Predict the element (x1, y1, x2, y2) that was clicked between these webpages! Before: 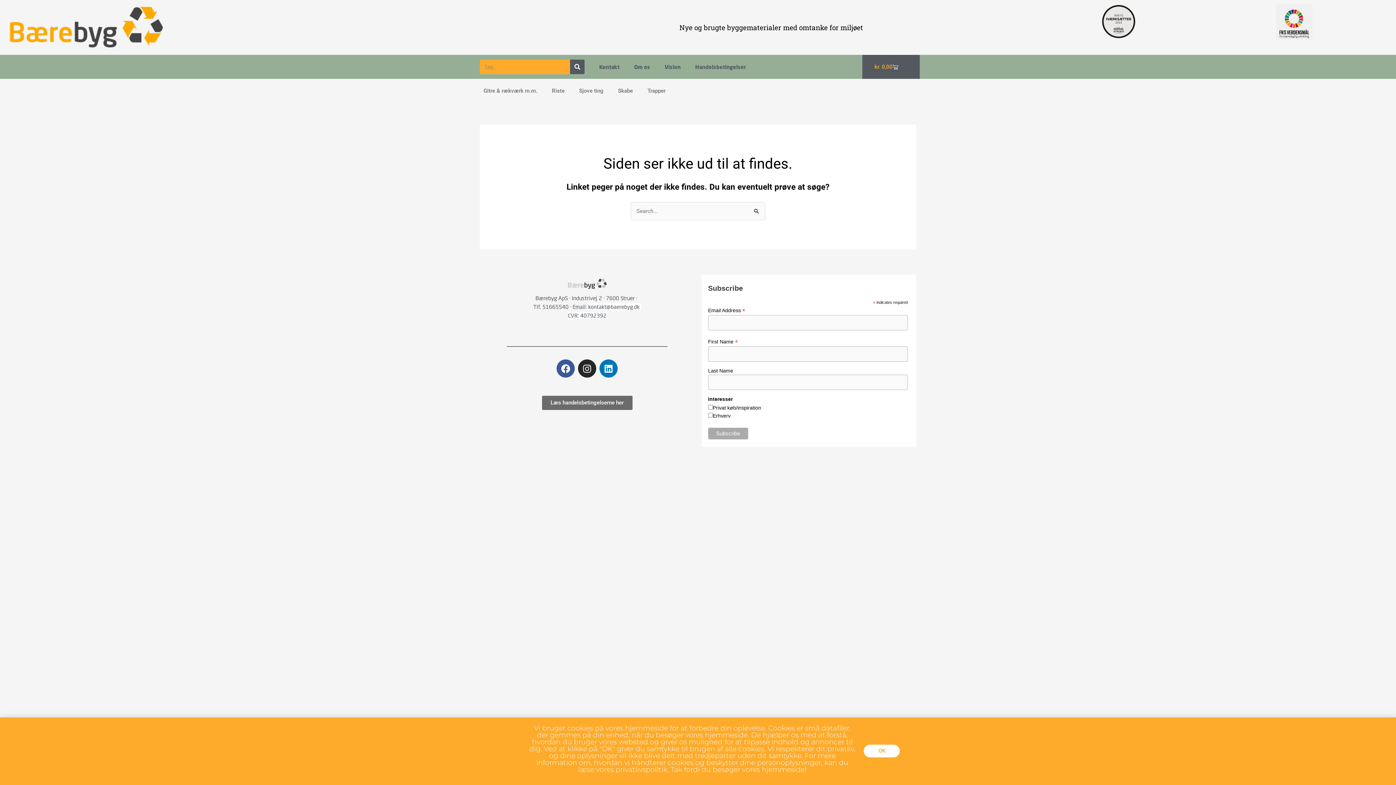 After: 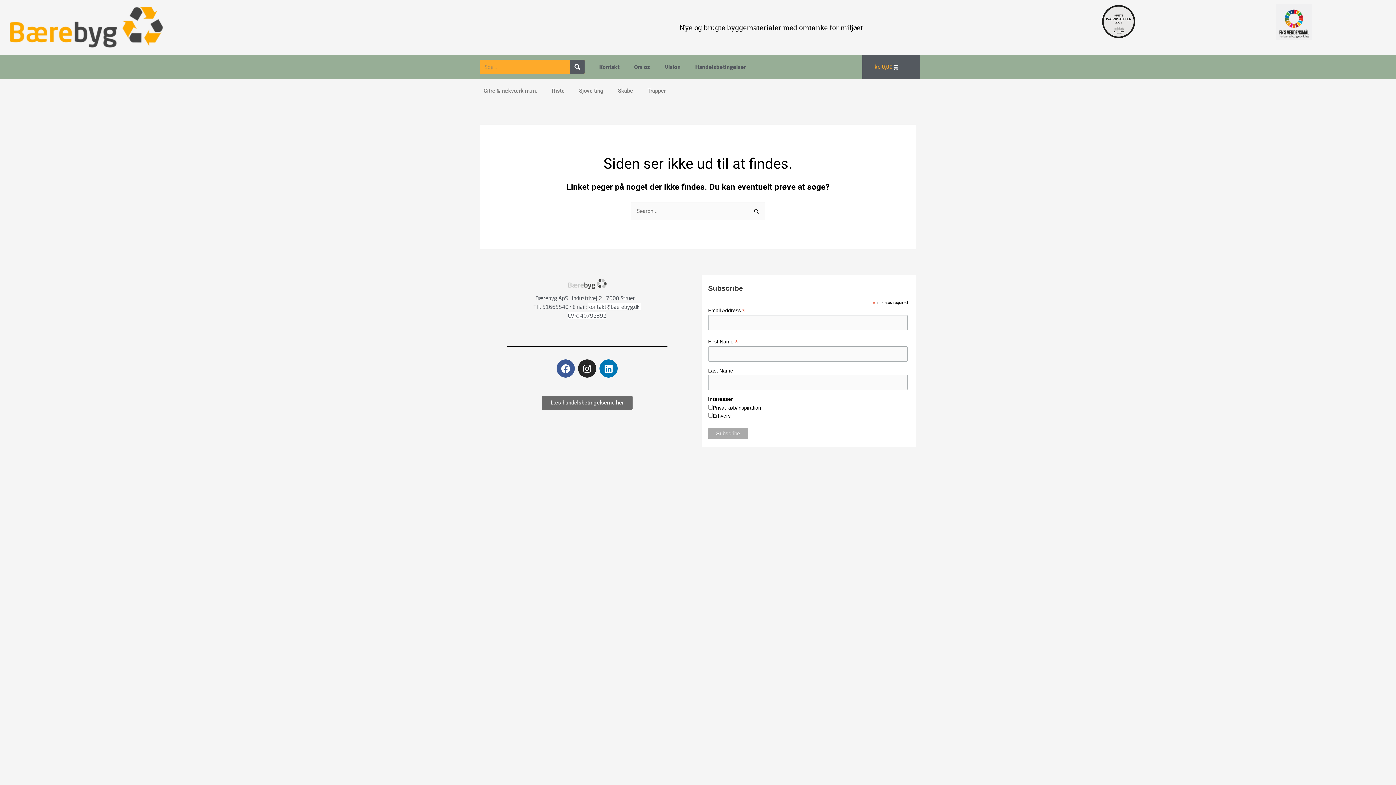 Action: label: OK bbox: (864, 745, 900, 757)